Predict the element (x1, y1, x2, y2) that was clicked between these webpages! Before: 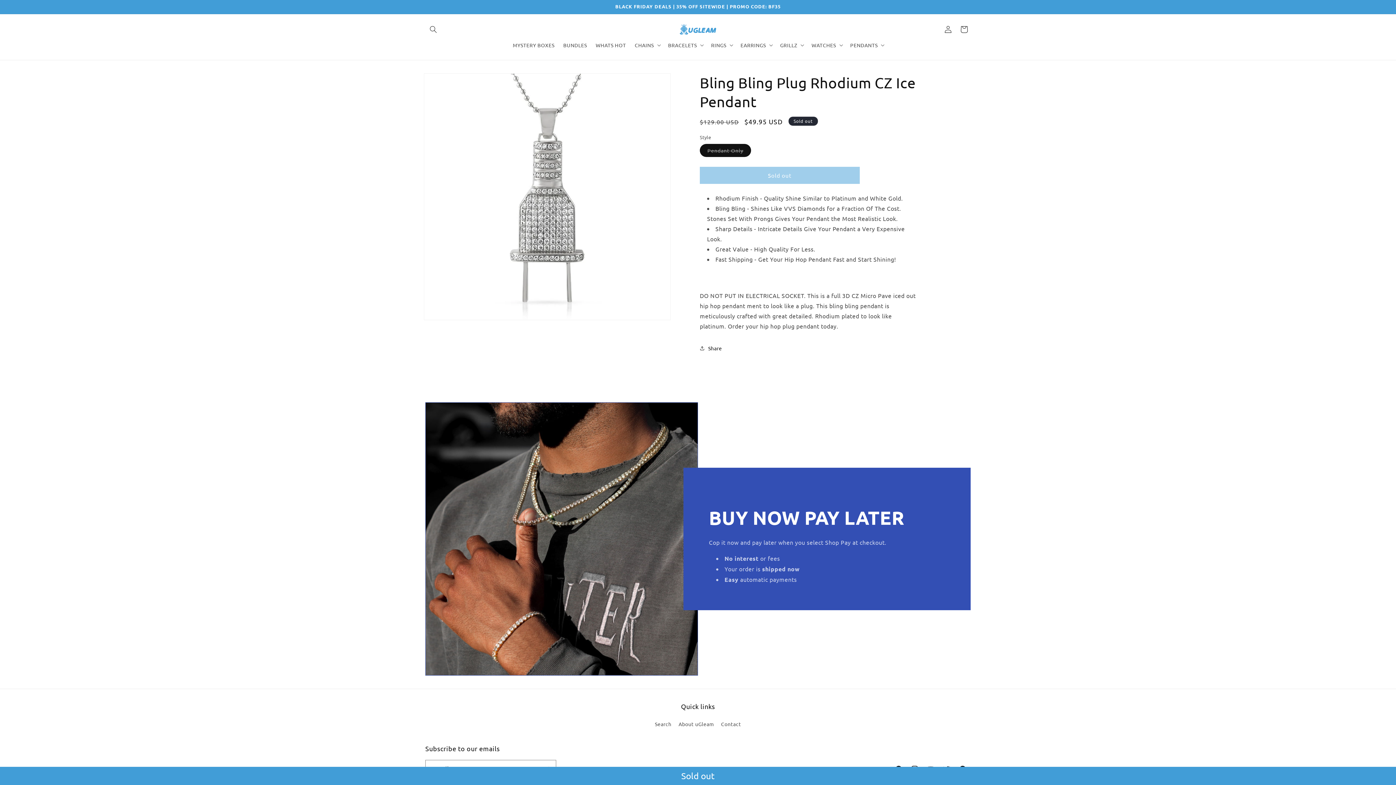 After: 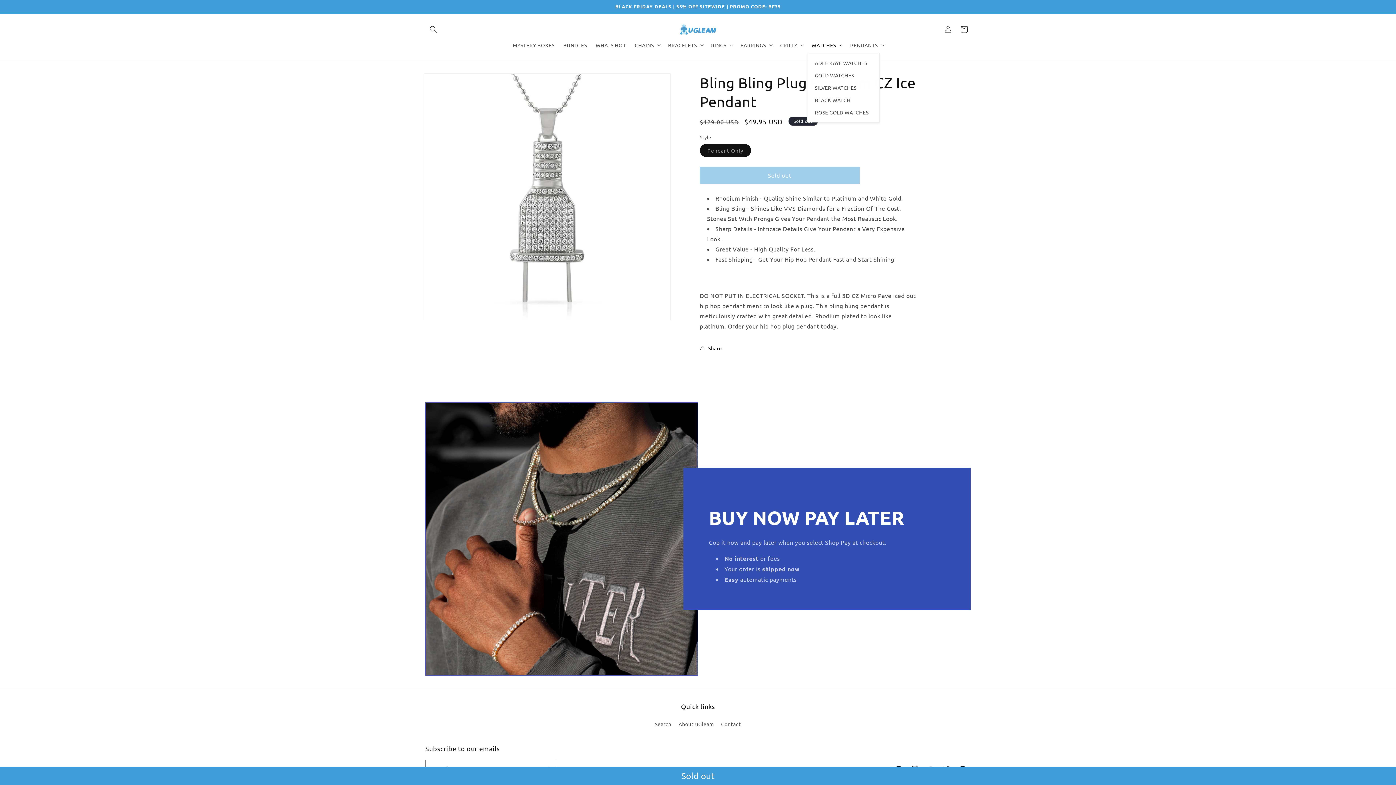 Action: label: WATCHES bbox: (807, 37, 846, 52)